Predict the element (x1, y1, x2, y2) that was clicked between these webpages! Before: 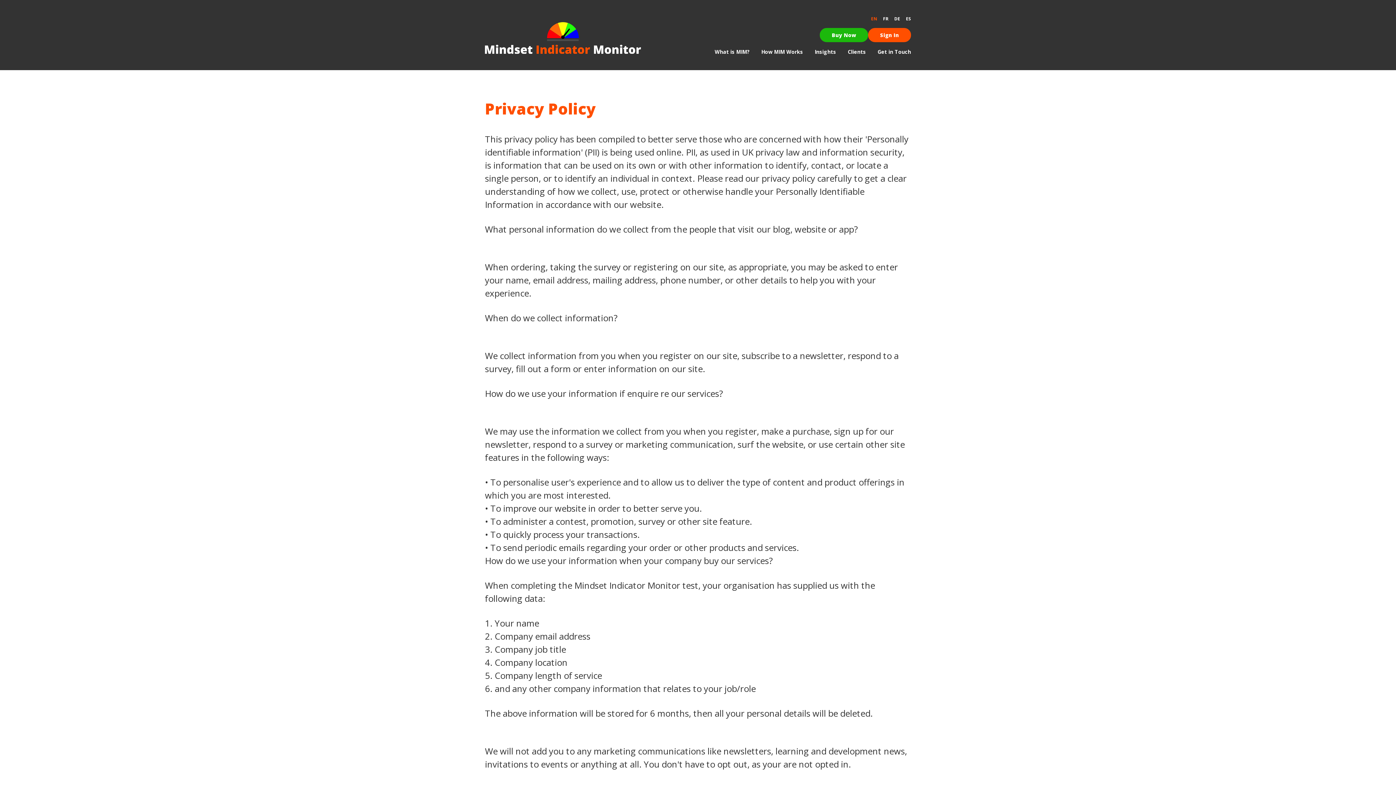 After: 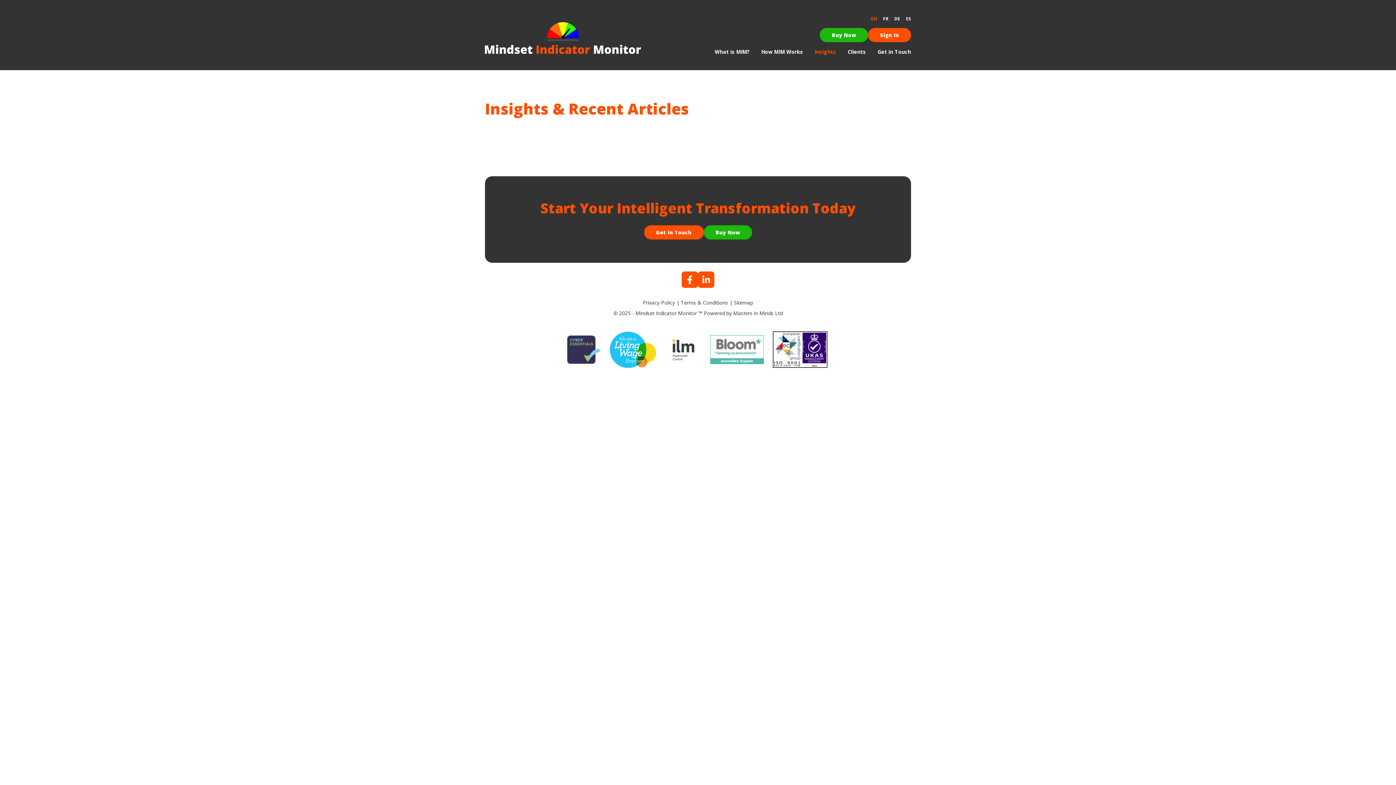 Action: label: Insights bbox: (814, 48, 836, 55)